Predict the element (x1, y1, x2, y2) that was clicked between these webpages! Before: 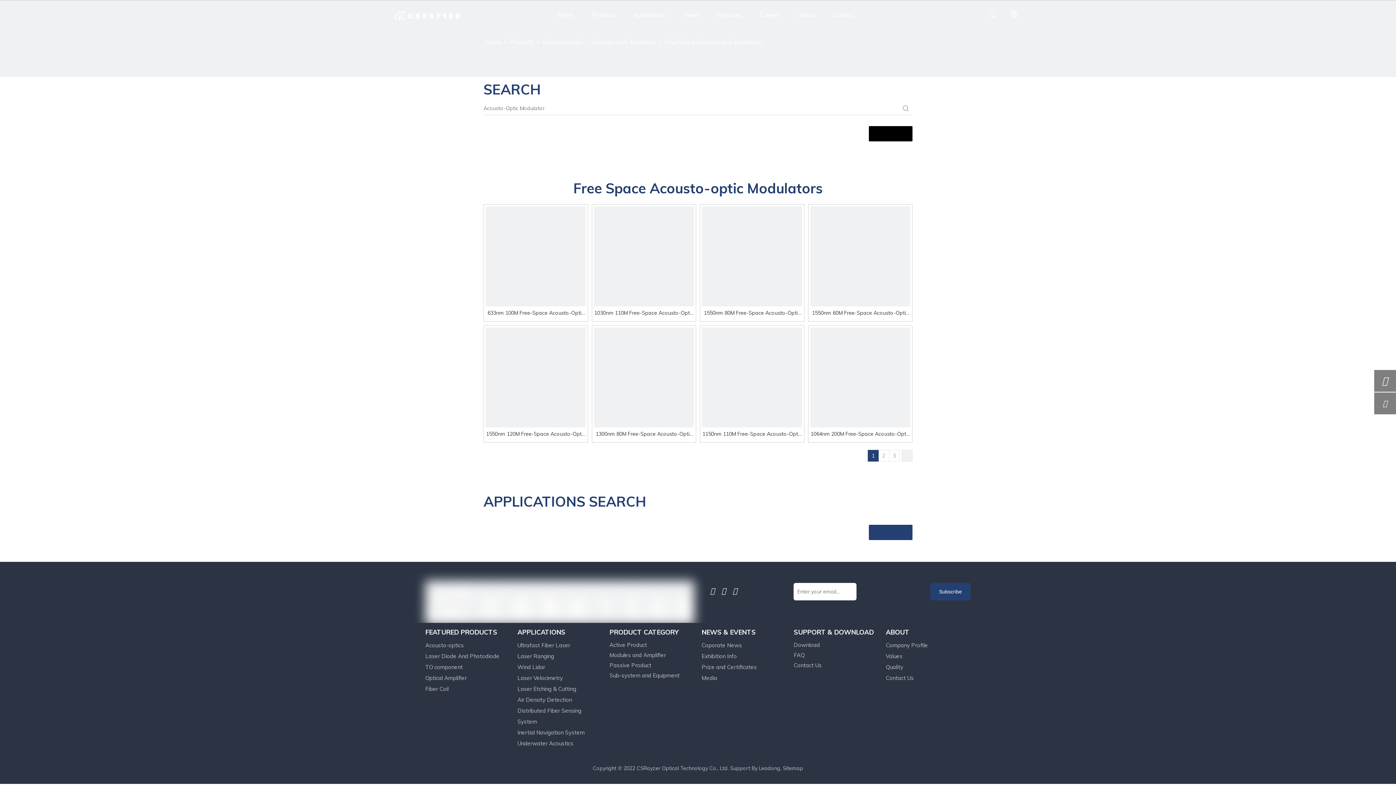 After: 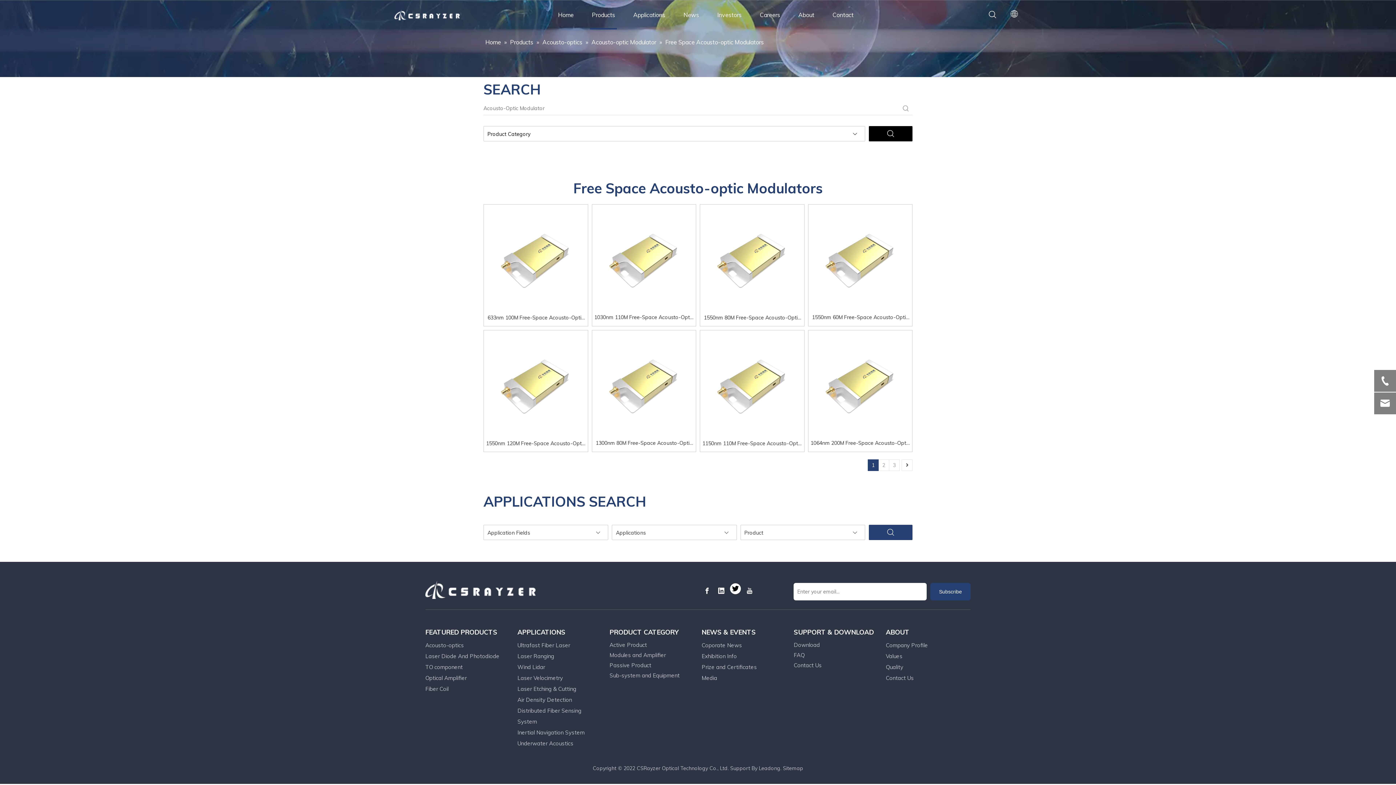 Action: label: Youtube bbox: (731, 585, 739, 596)